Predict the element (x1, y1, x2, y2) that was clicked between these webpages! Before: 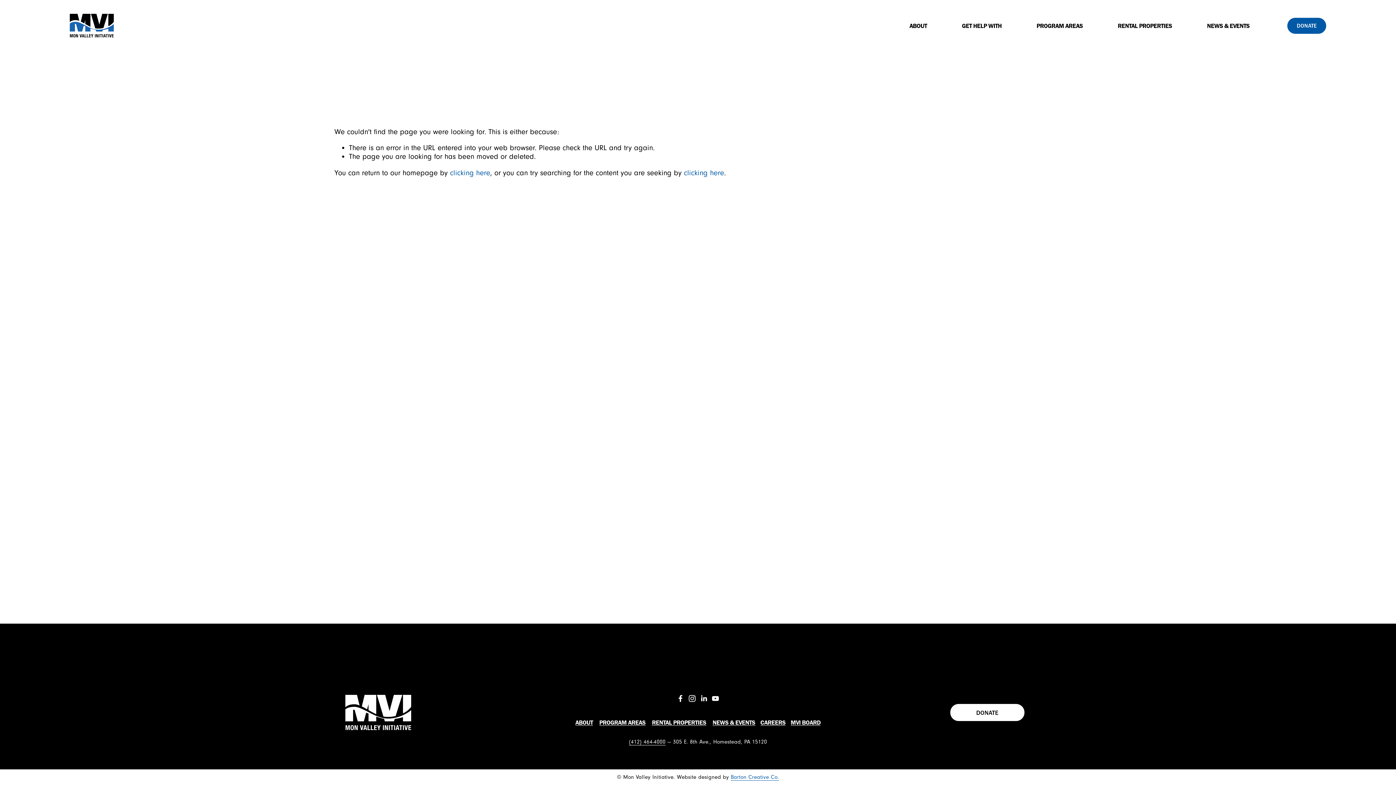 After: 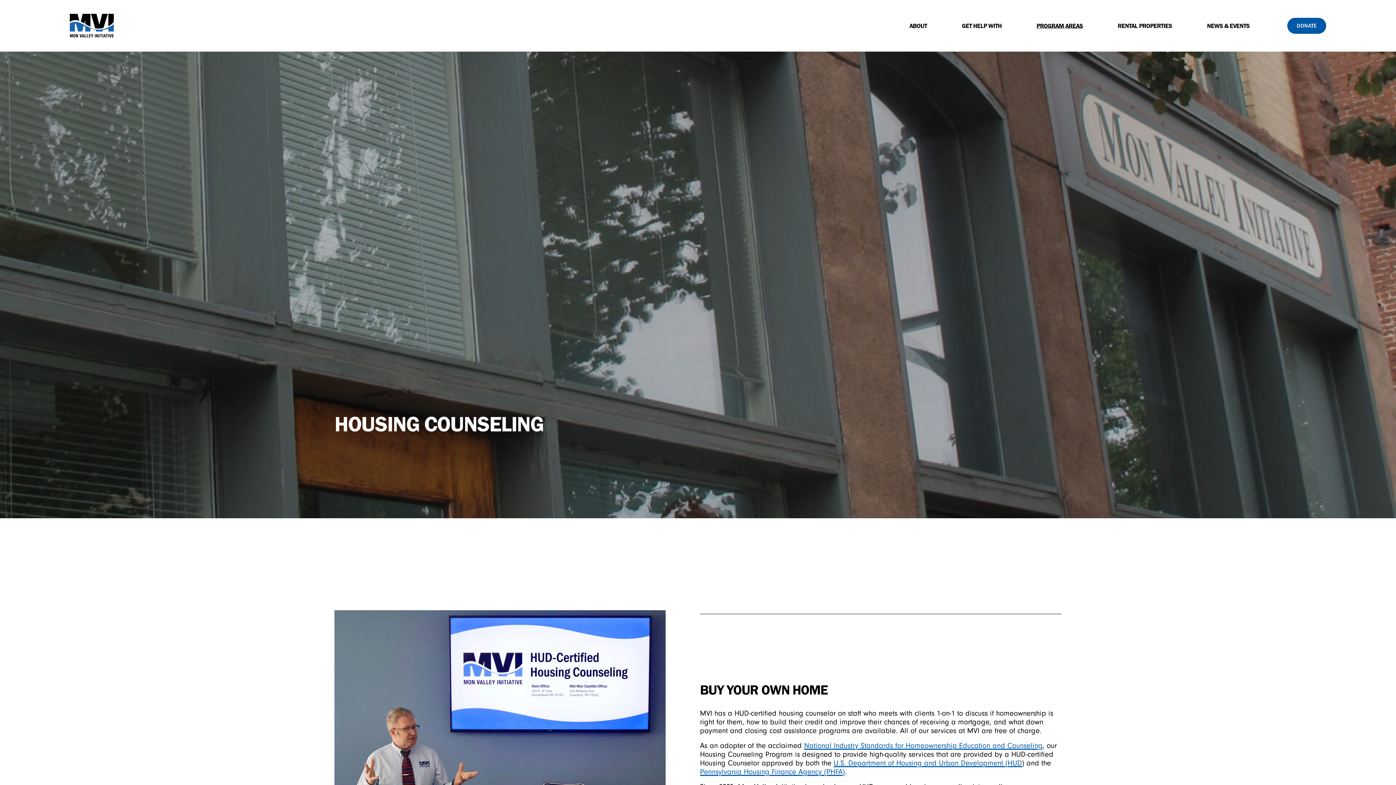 Action: label: PROGRAM AREAS bbox: (599, 719, 645, 726)